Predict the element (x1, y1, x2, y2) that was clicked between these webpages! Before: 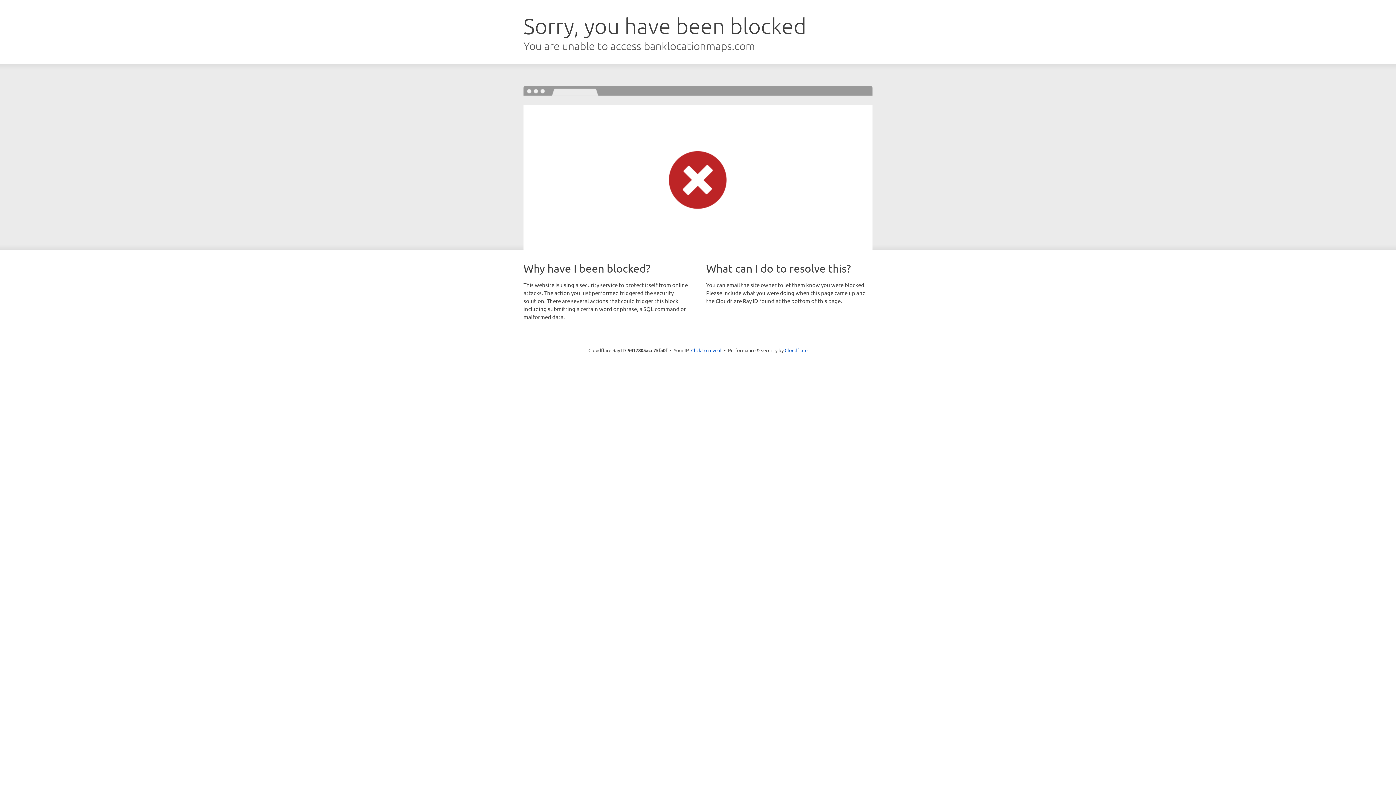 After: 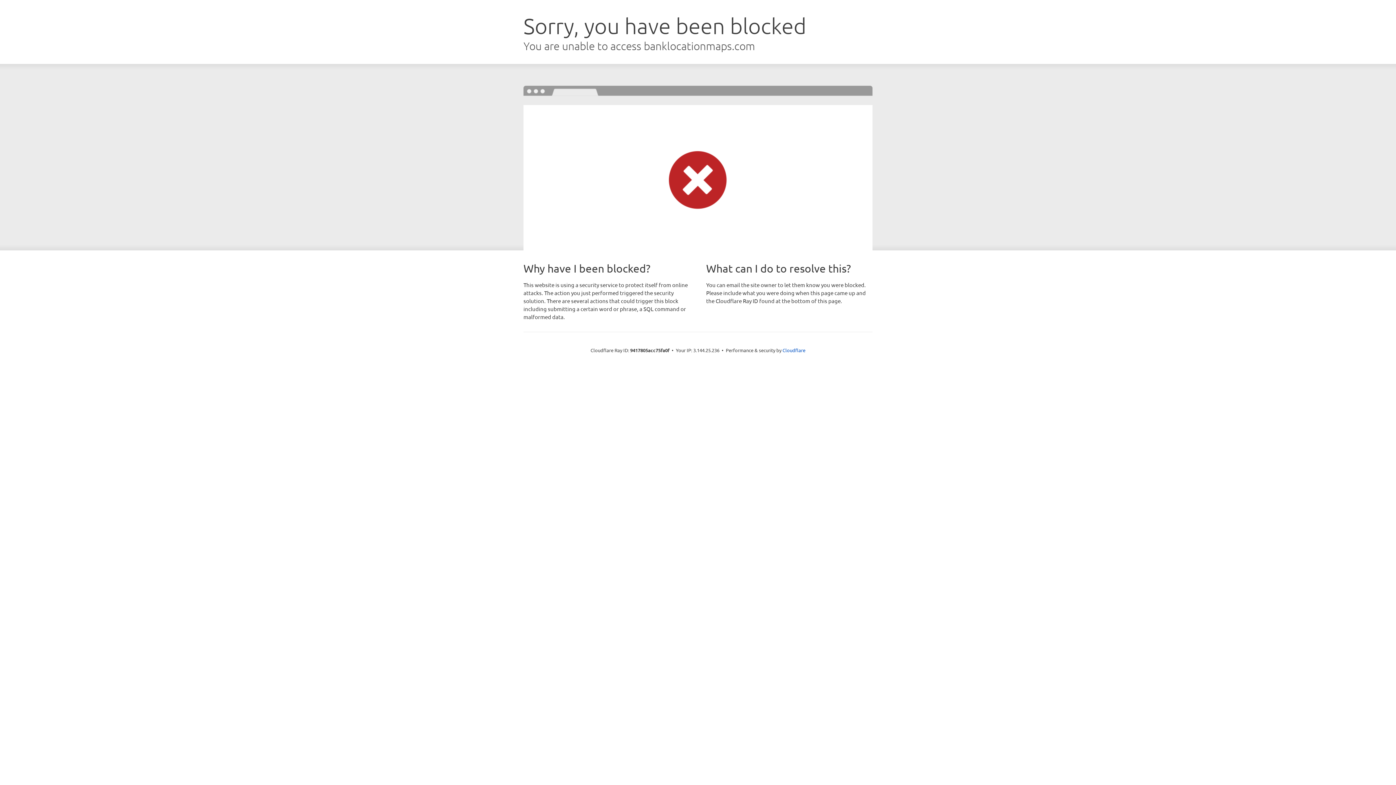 Action: label: Click to reveal bbox: (691, 346, 721, 353)